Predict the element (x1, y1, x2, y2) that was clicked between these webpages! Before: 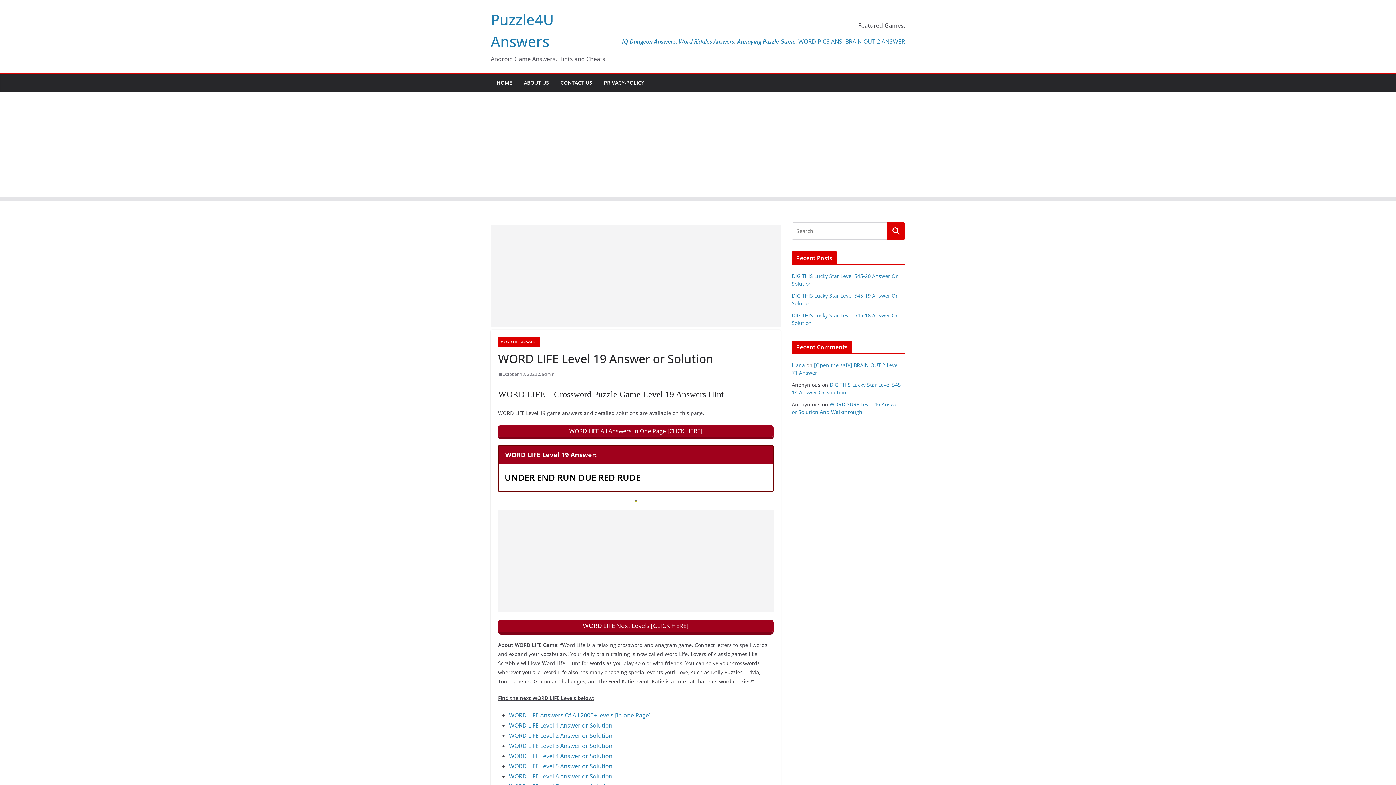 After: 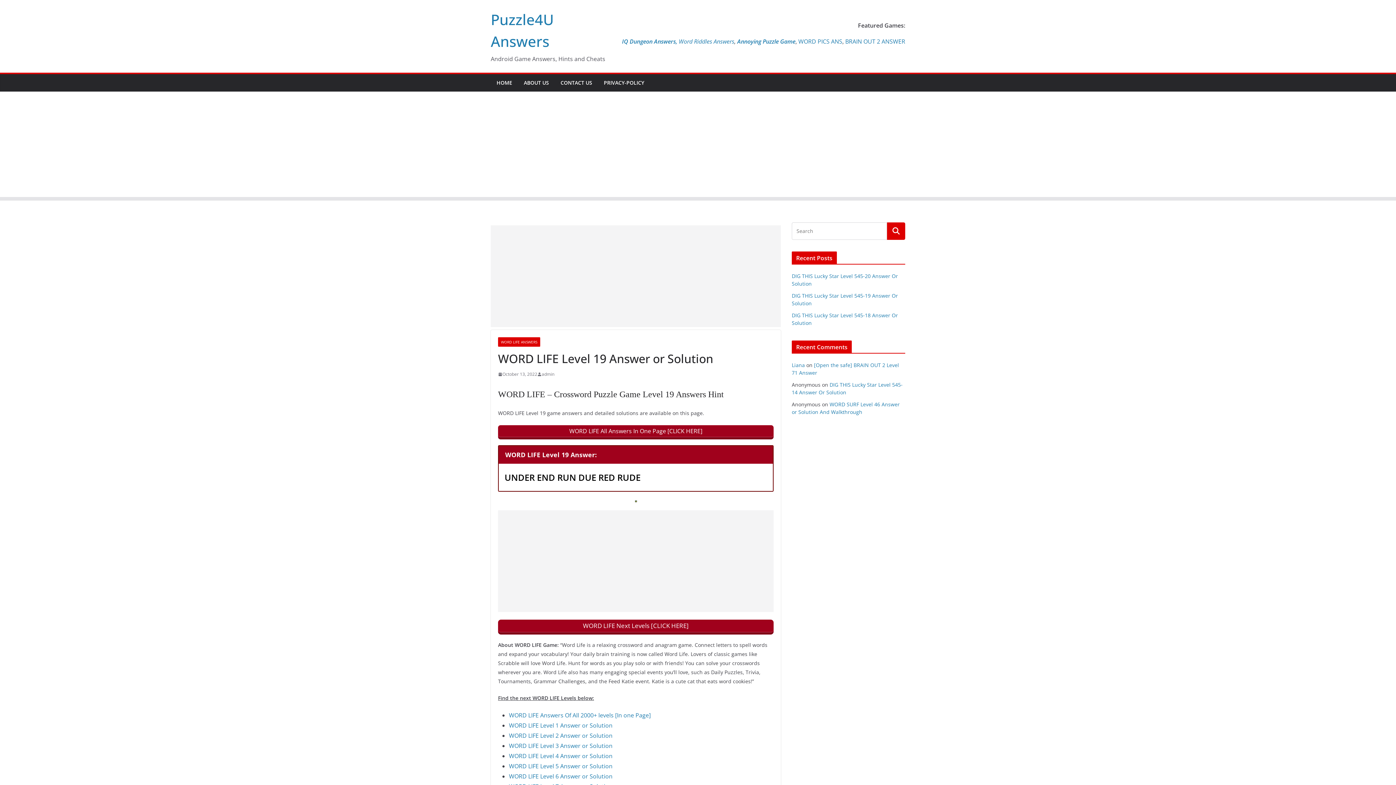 Action: label: BRAIN OUT 2 ANSWER bbox: (845, 37, 905, 45)